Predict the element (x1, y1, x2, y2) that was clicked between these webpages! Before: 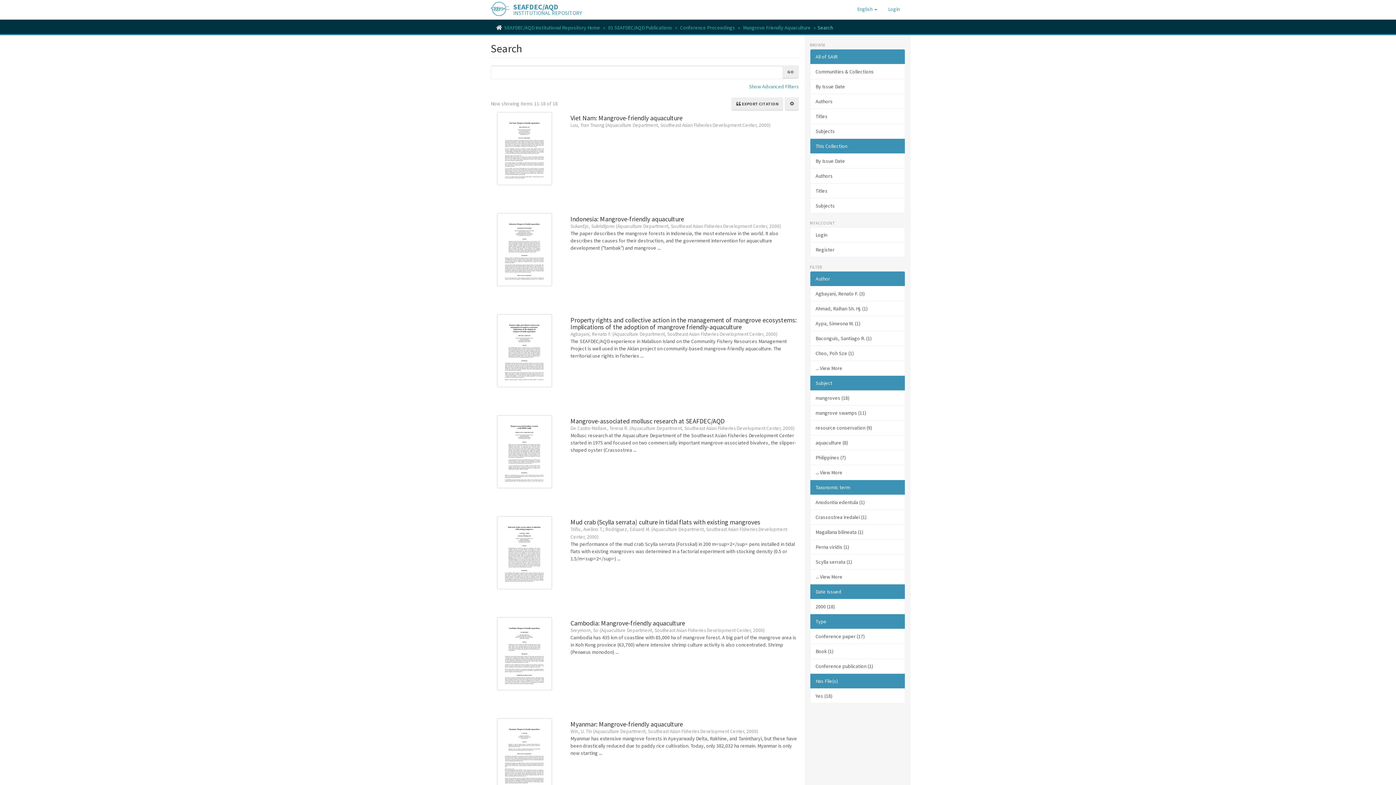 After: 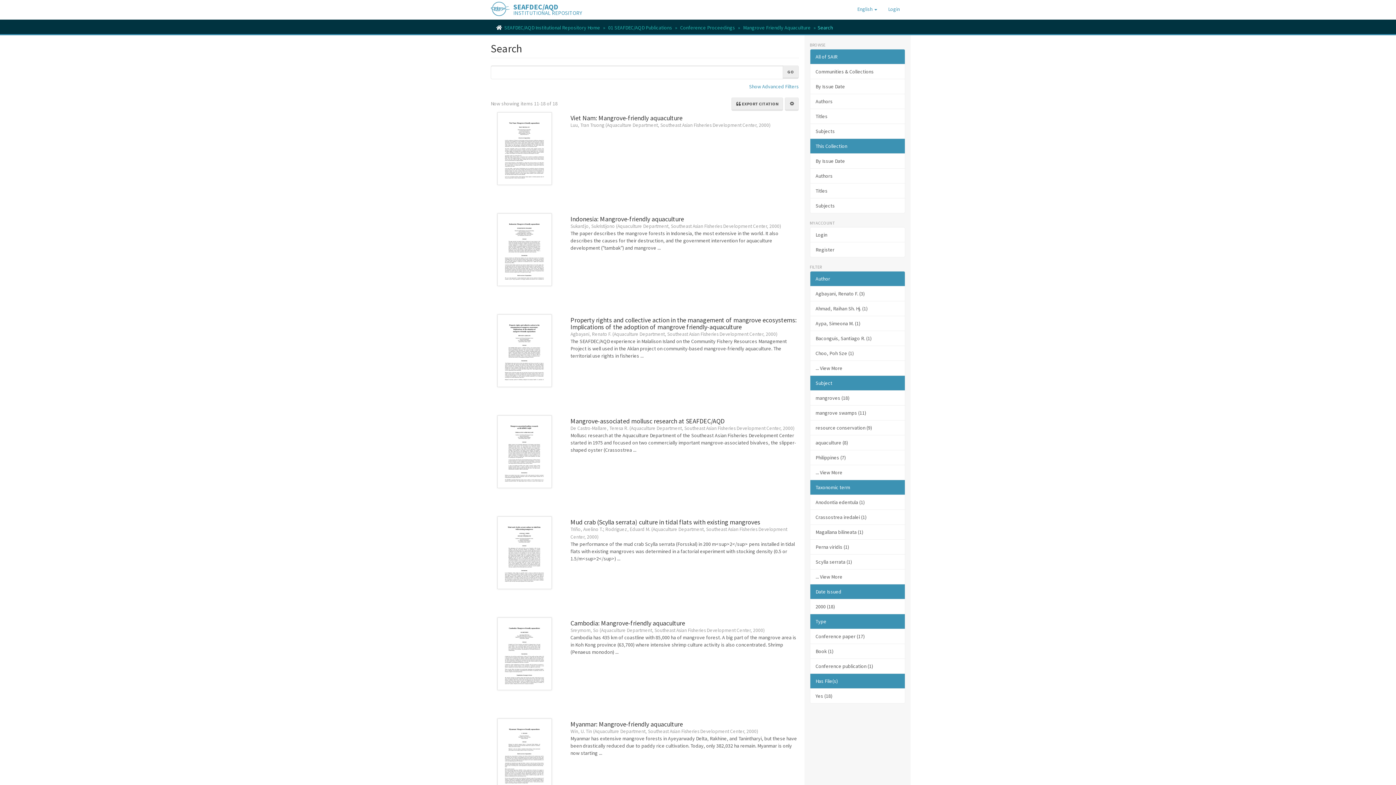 Action: bbox: (810, 614, 905, 629) label: Type